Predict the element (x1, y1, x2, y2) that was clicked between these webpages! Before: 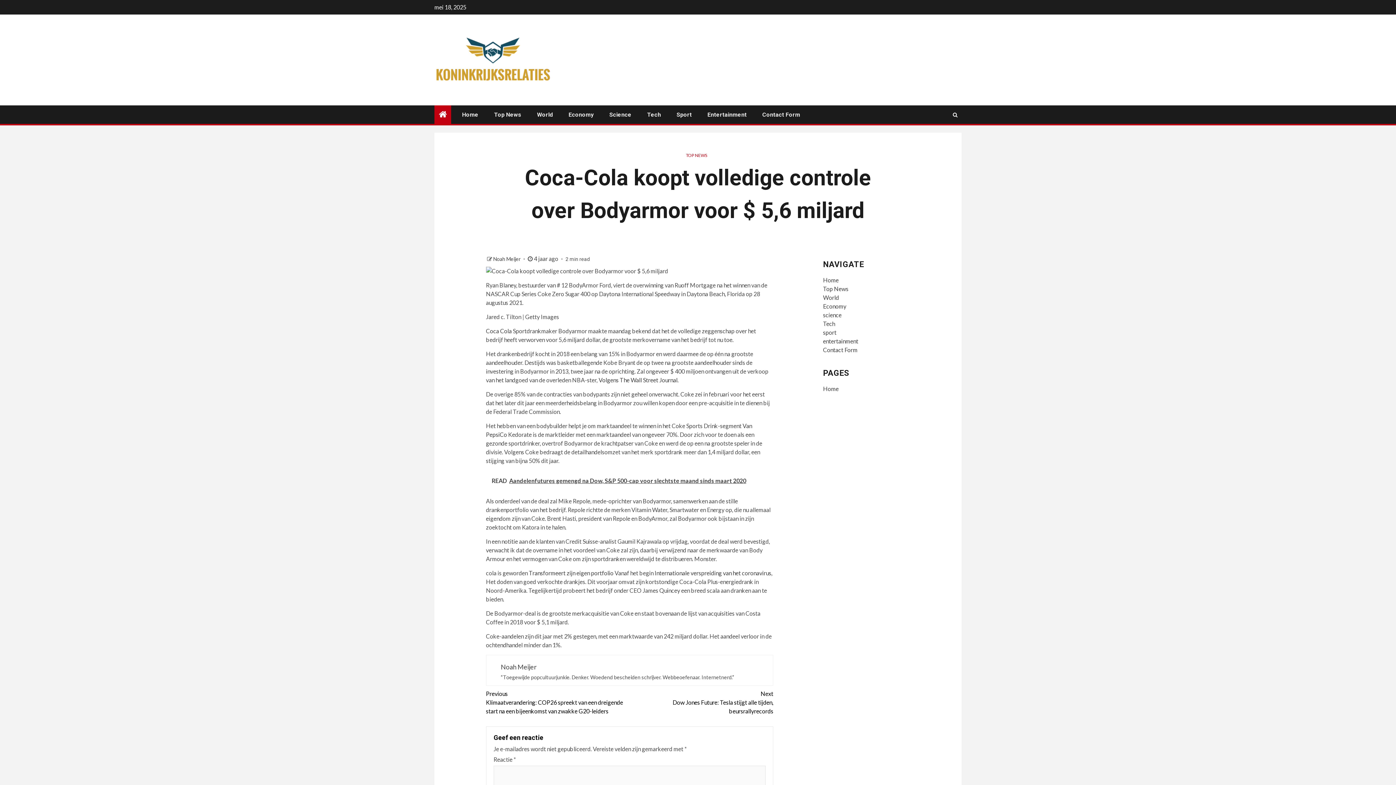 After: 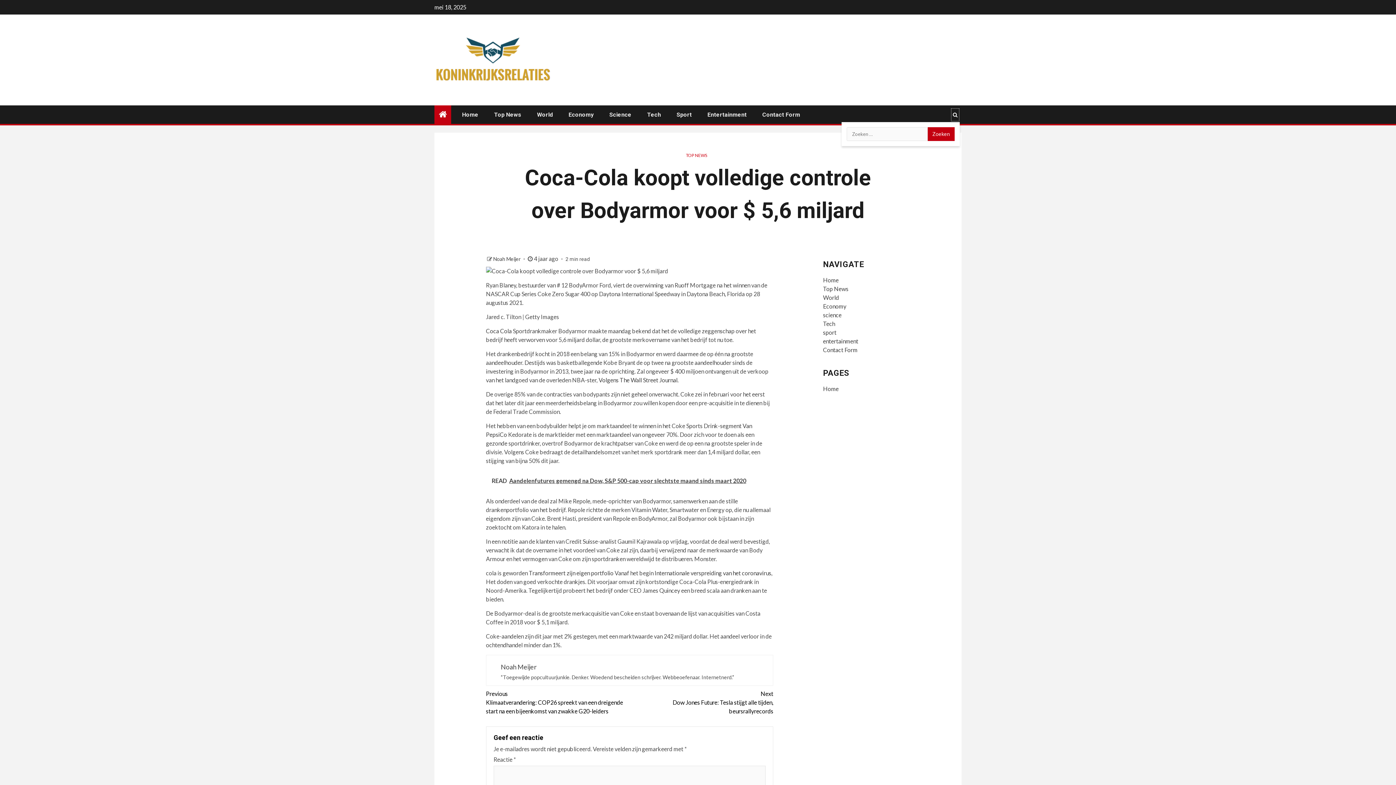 Action: bbox: (950, 107, 960, 121)